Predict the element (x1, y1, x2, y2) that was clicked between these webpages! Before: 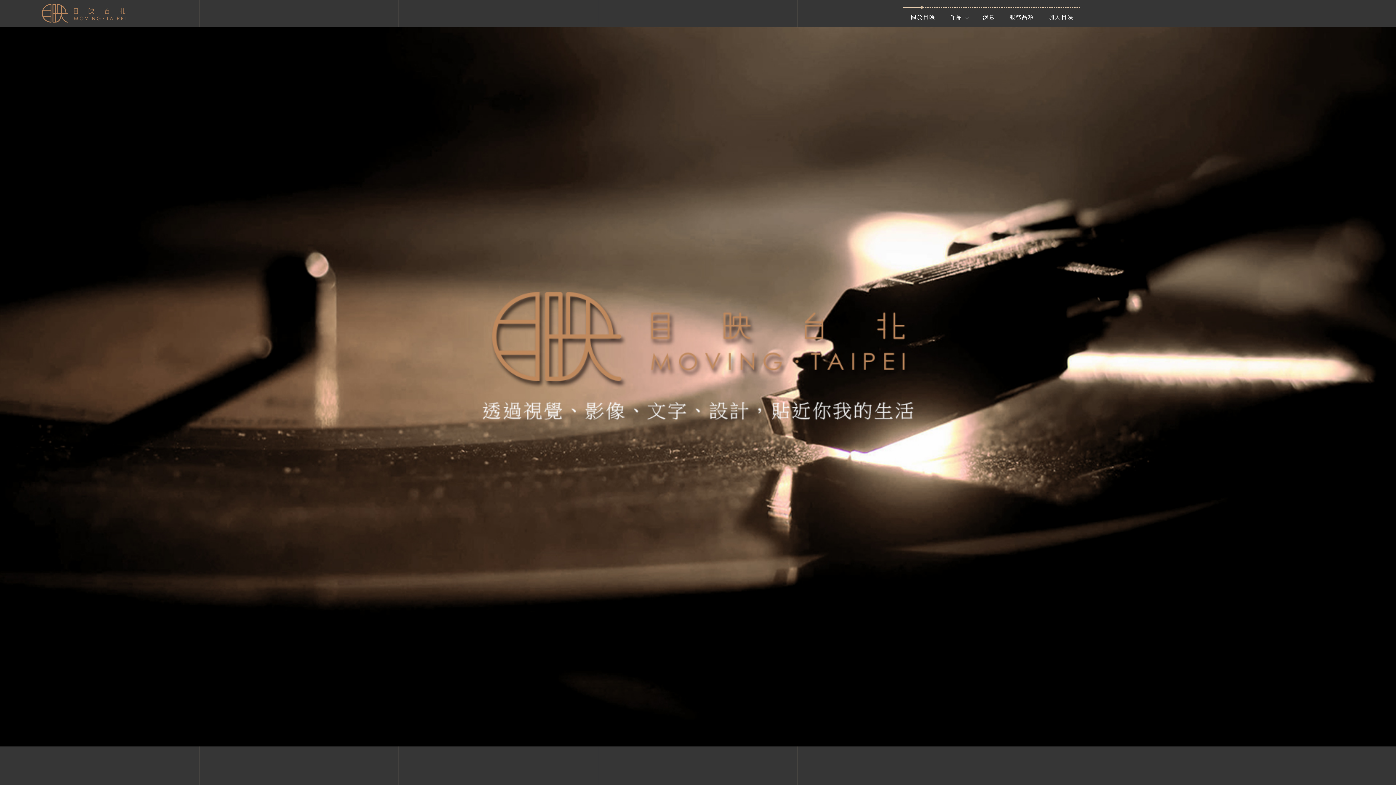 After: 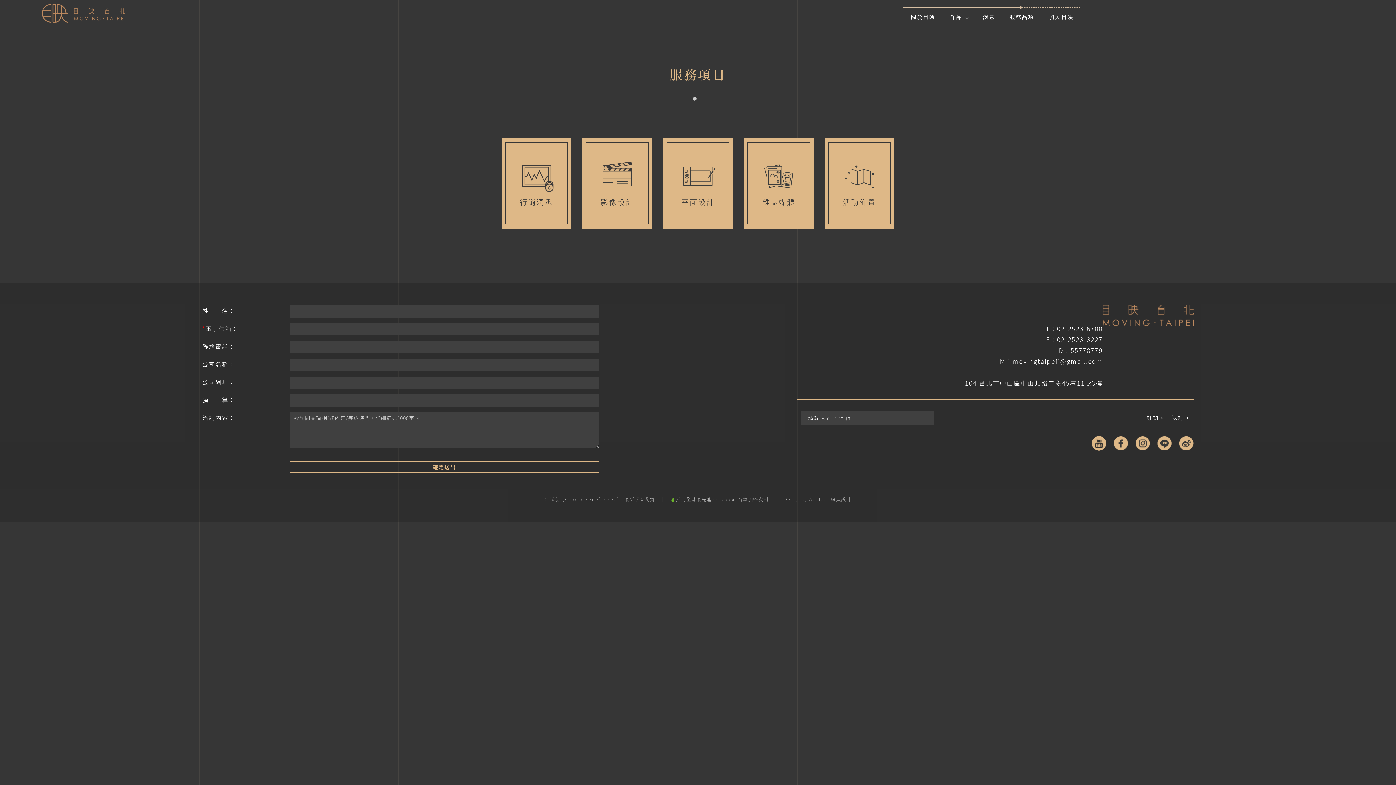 Action: bbox: (1002, 0, 1041, 26) label: 服務品項